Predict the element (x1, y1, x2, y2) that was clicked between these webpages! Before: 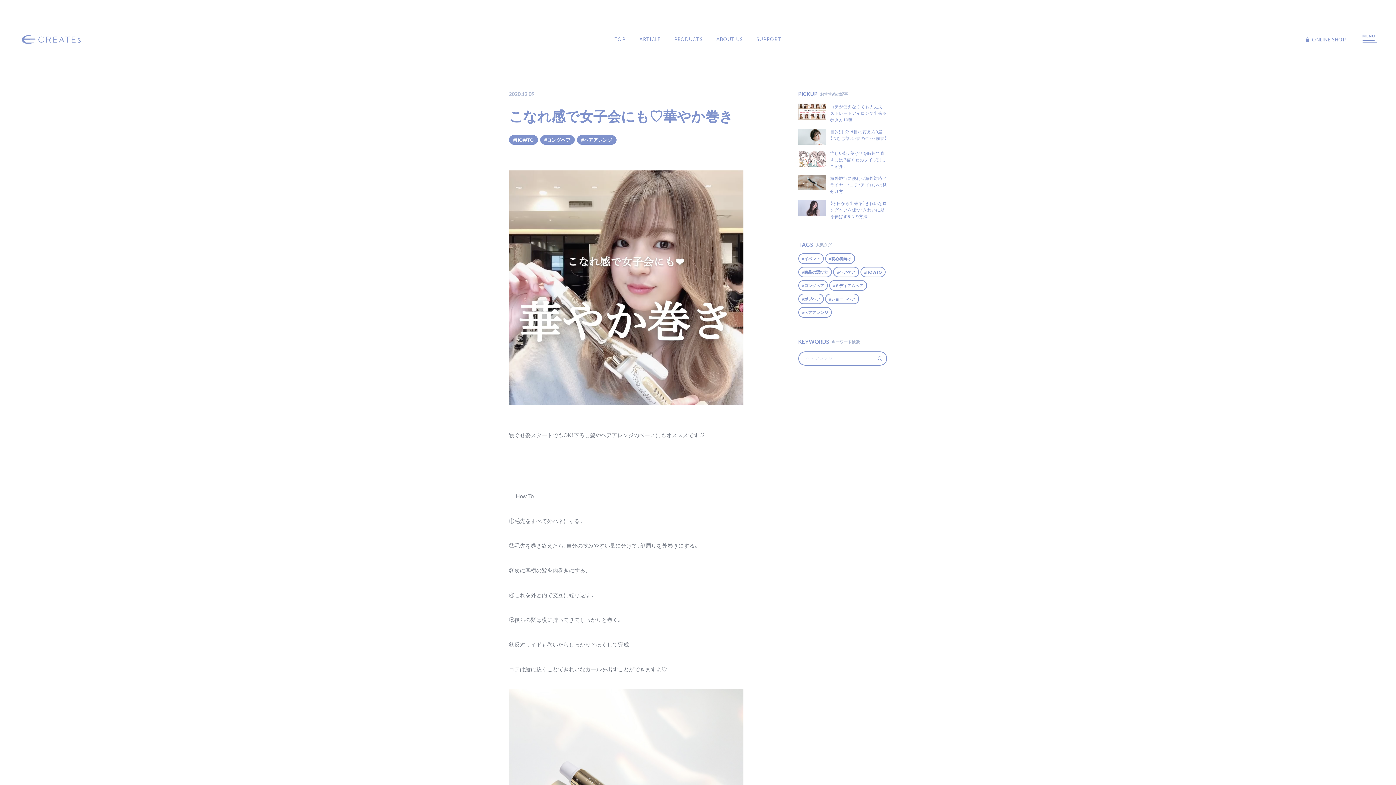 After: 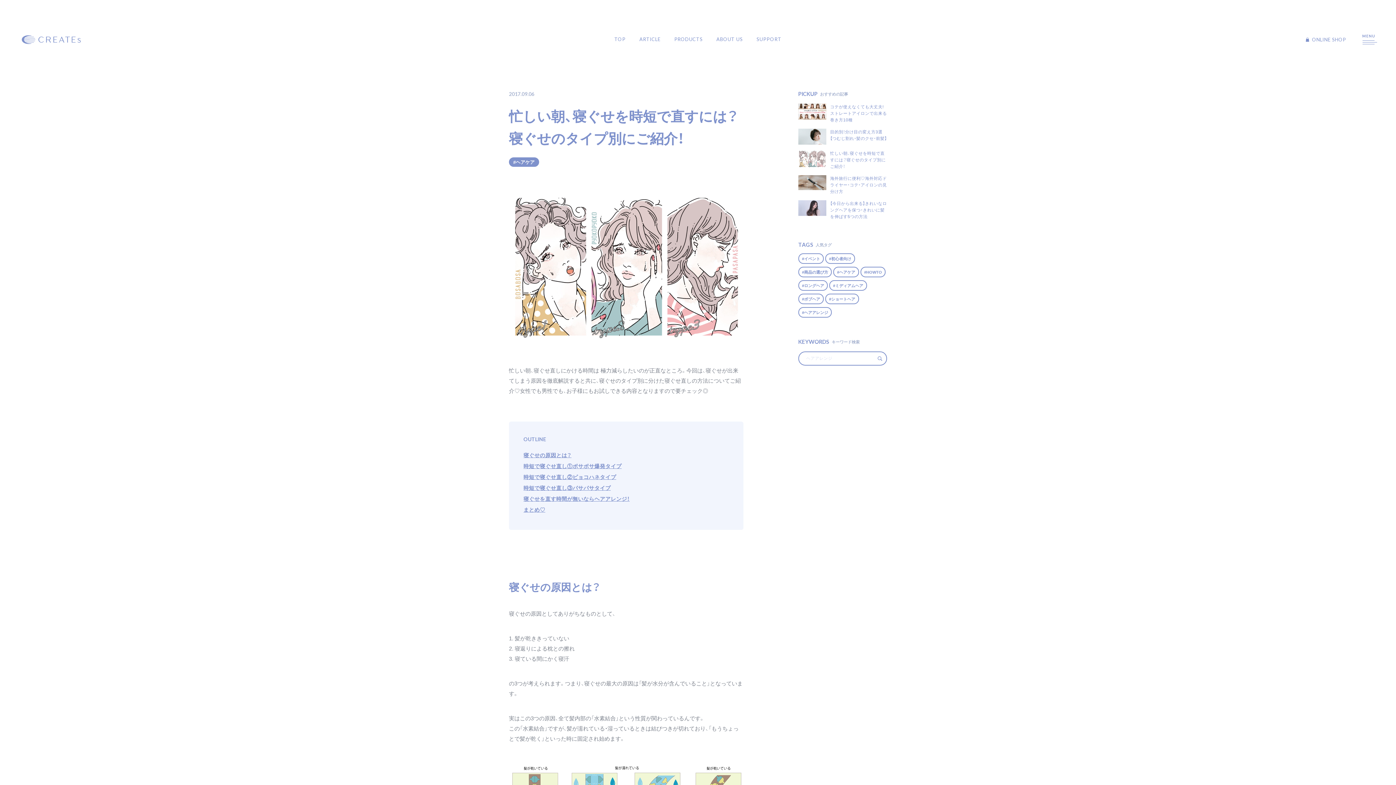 Action: bbox: (798, 150, 887, 169) label: 忙しい朝、寝ぐせを時短で直すには？寝ぐせのタイプ別にご紹介！